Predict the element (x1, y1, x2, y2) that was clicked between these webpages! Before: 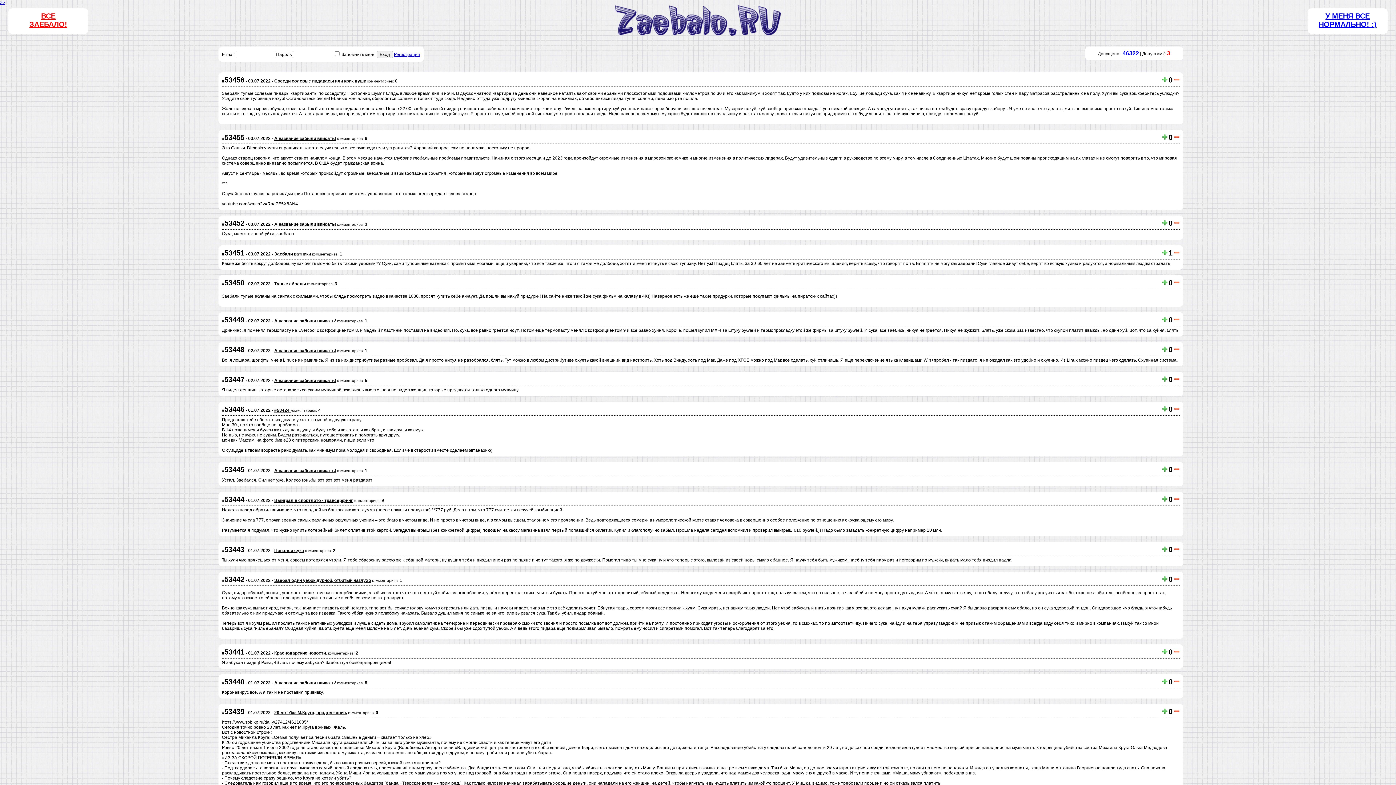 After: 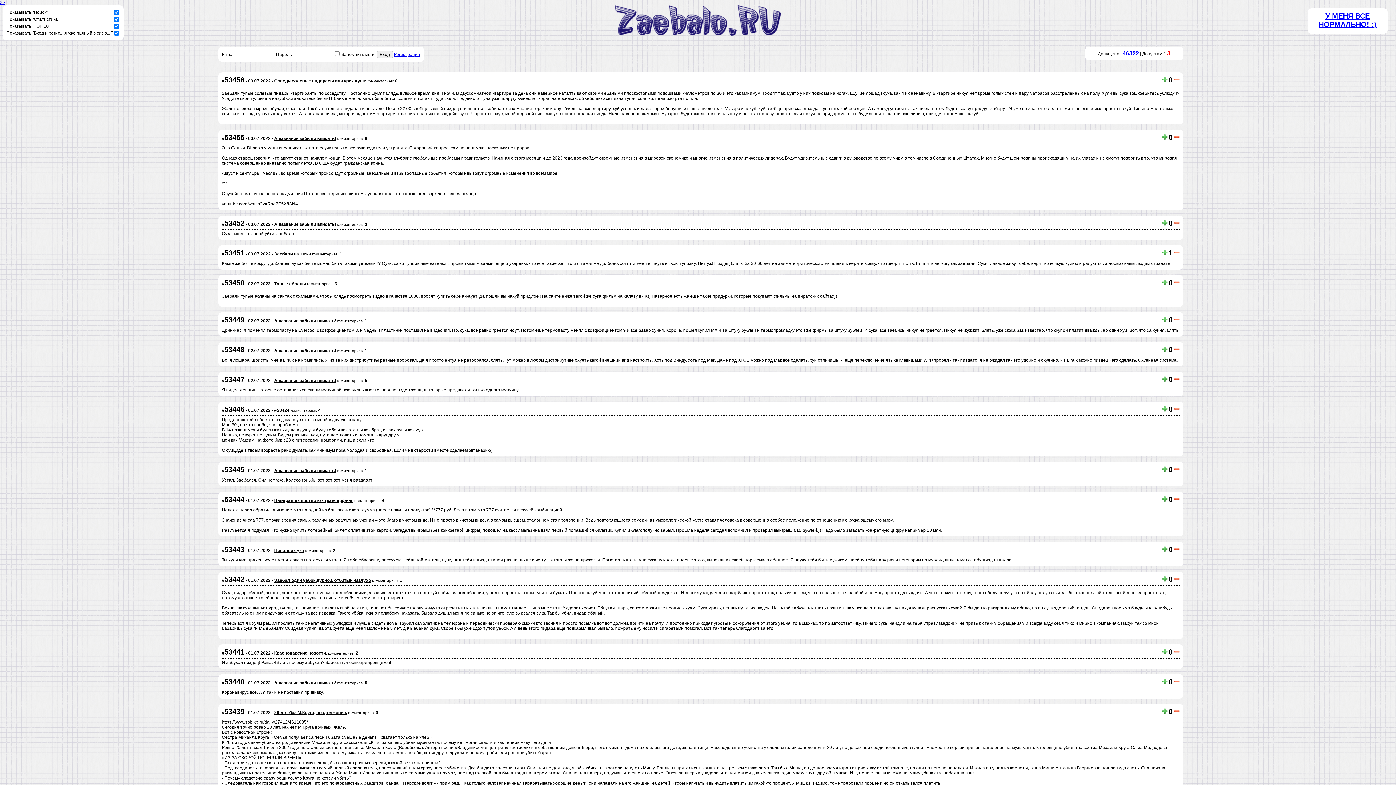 Action: bbox: (0, 0, 5, 5) label: >>